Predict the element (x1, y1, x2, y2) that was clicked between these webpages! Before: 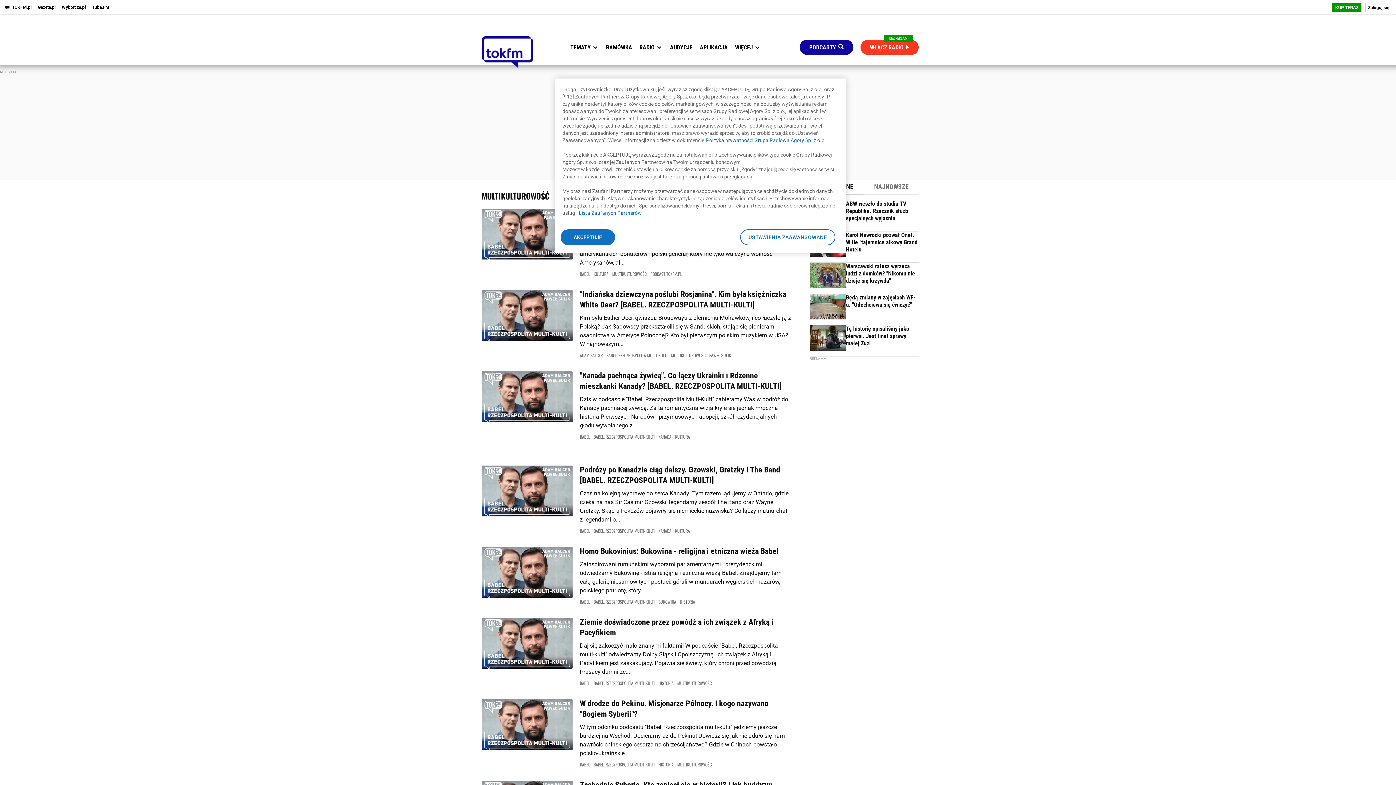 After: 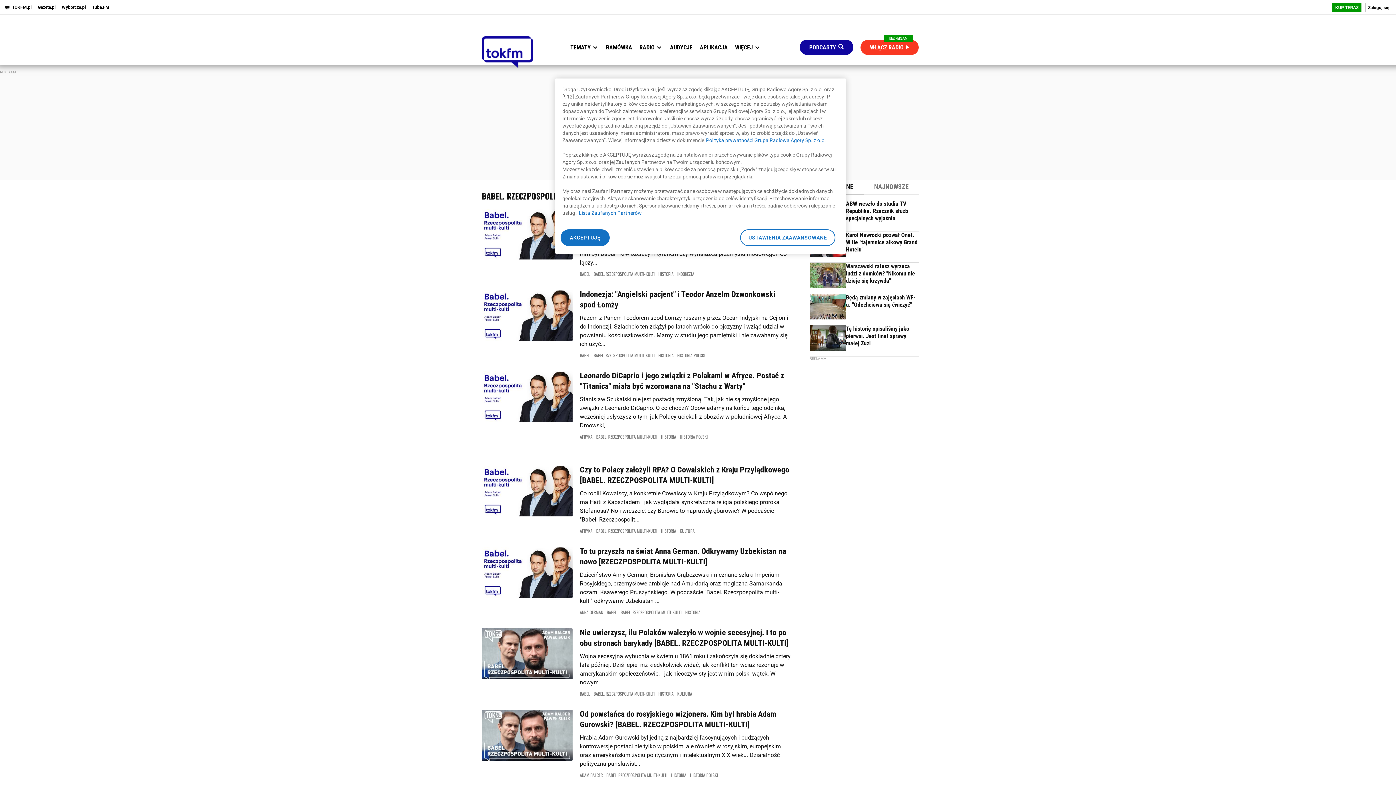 Action: bbox: (593, 598, 654, 605) label: BABEL. RZECZPOSPOLITA MULTI-KULTI